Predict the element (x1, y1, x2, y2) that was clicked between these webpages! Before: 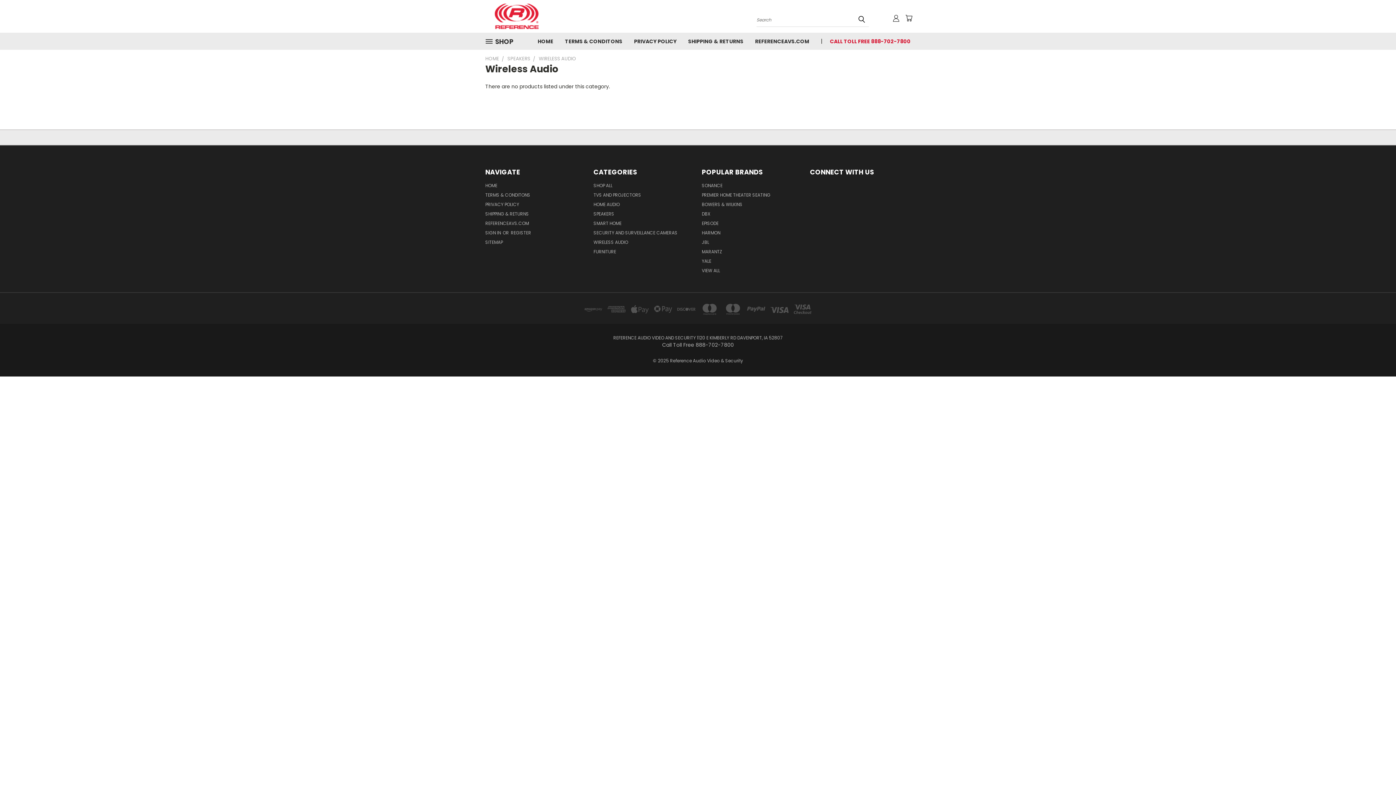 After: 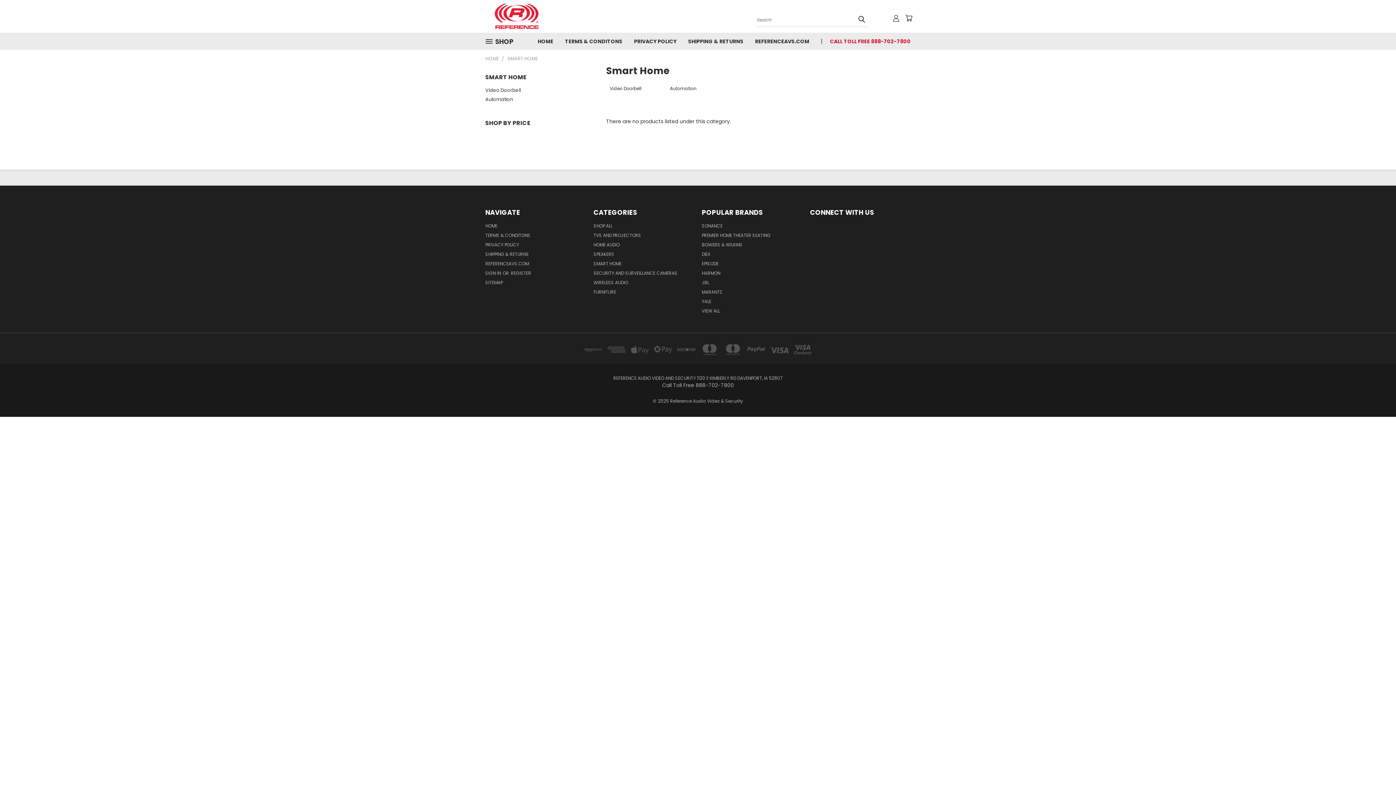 Action: bbox: (593, 220, 621, 229) label: SMART HOME